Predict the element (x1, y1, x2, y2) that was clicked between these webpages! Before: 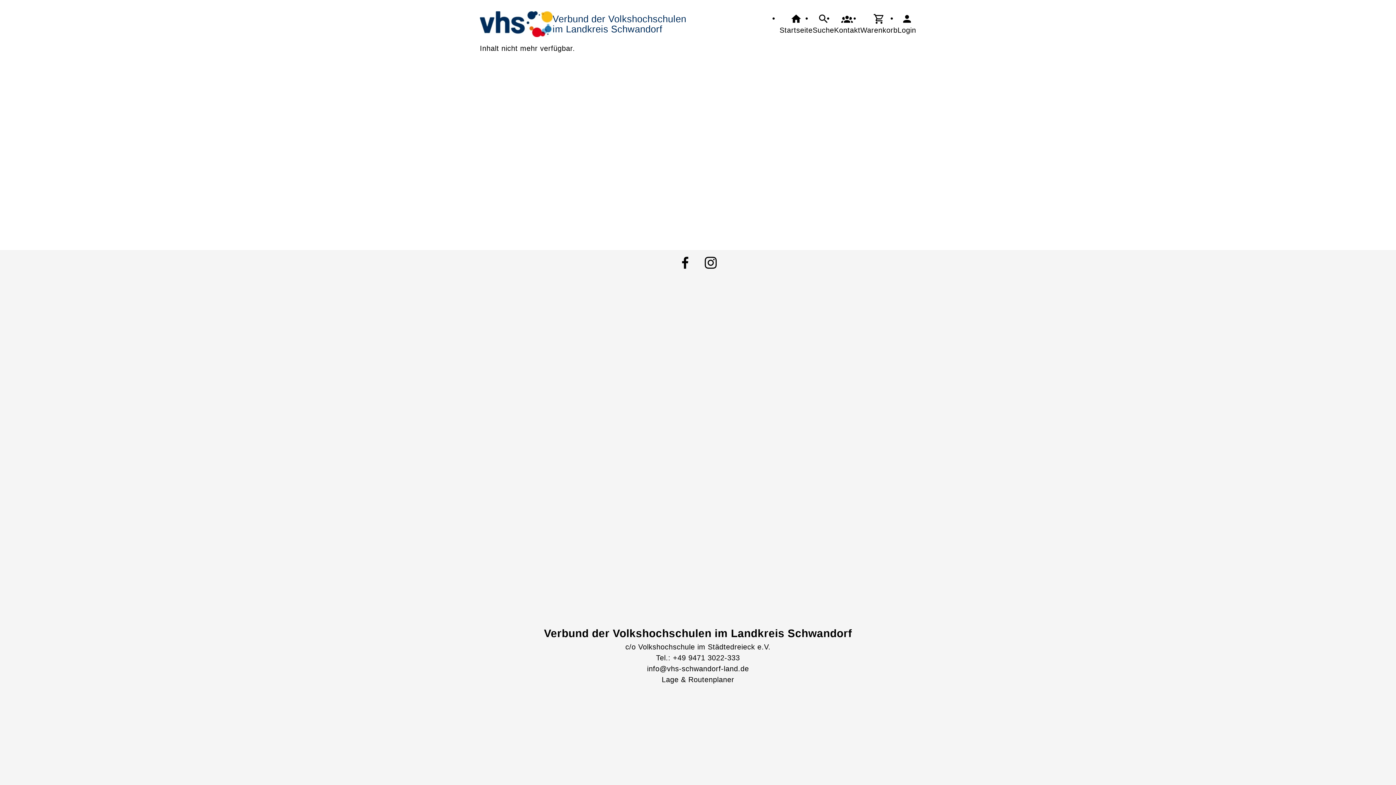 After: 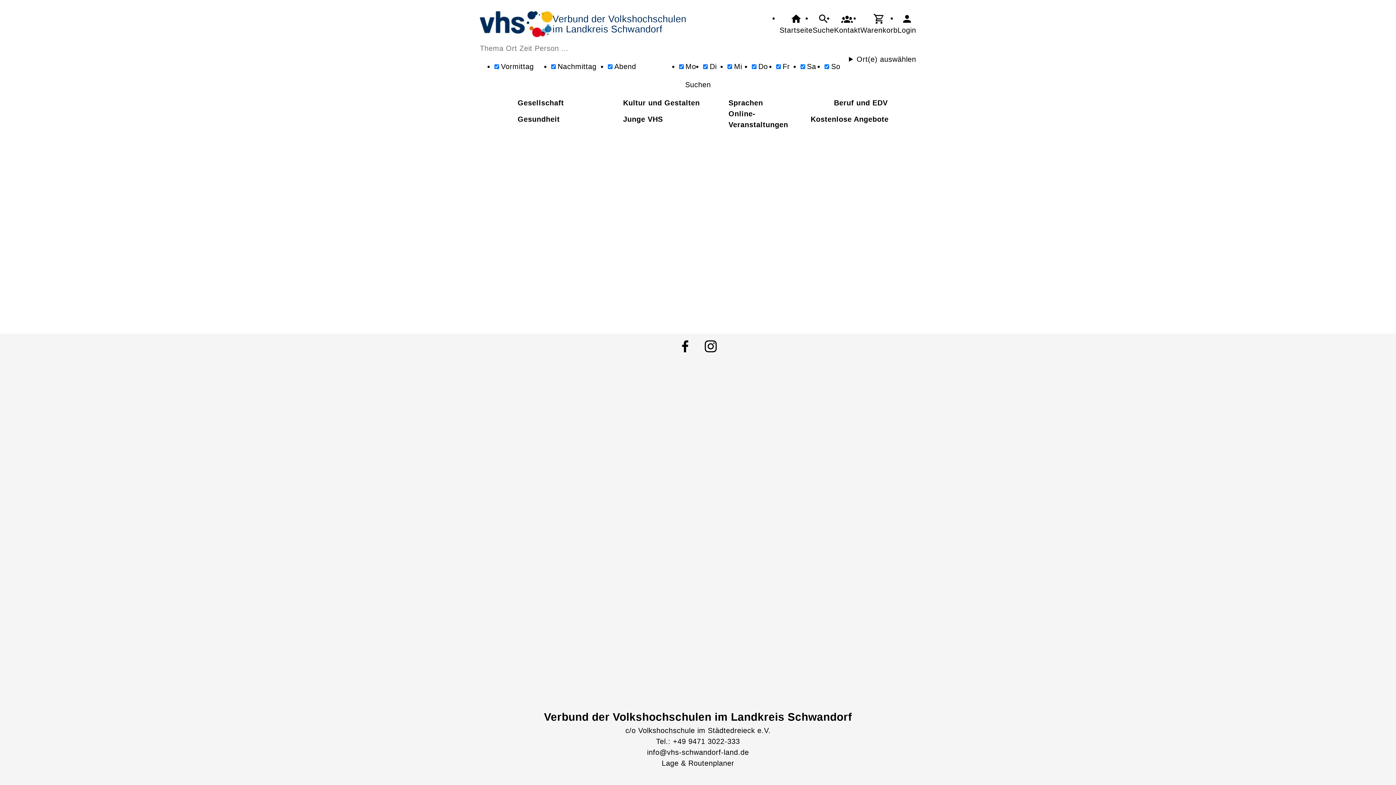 Action: label: Suche bbox: (812, 12, 834, 35)